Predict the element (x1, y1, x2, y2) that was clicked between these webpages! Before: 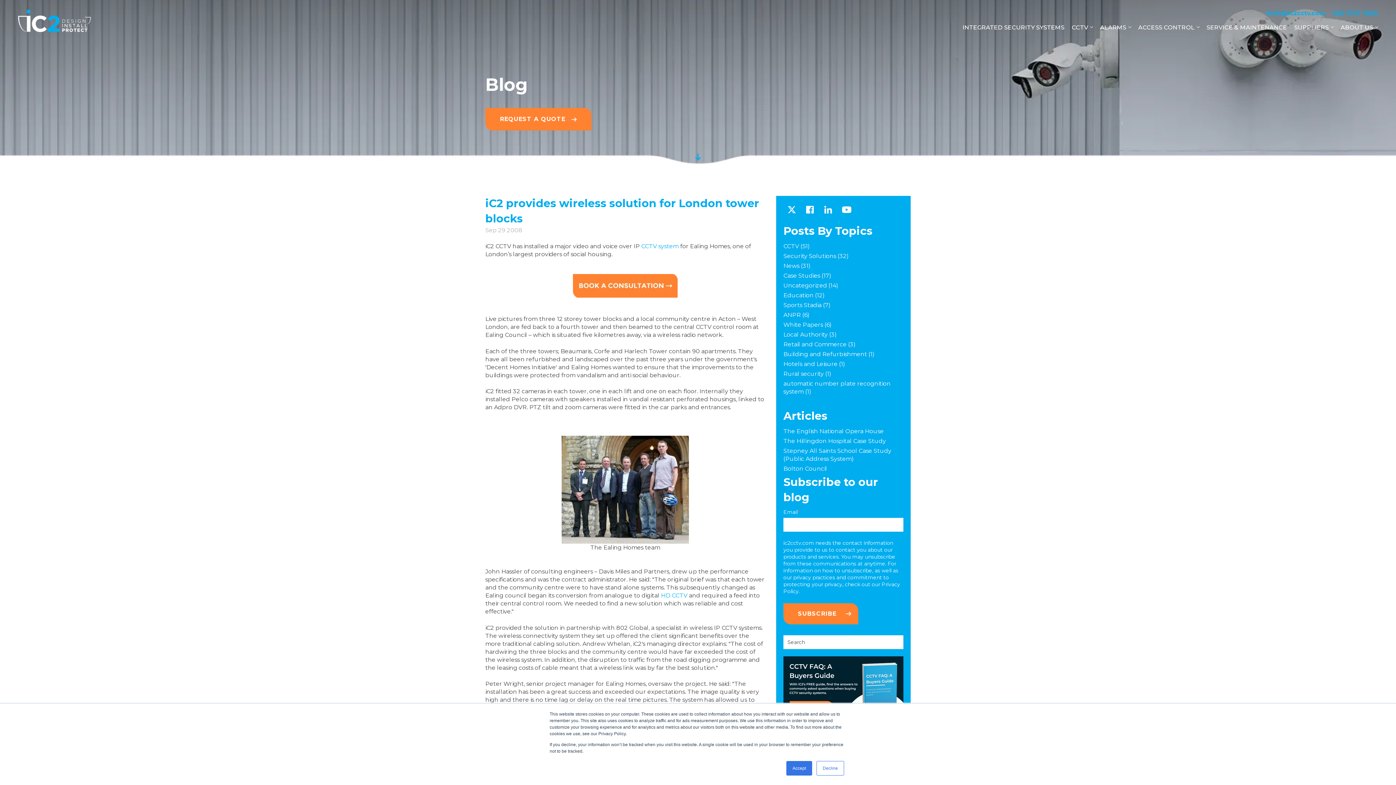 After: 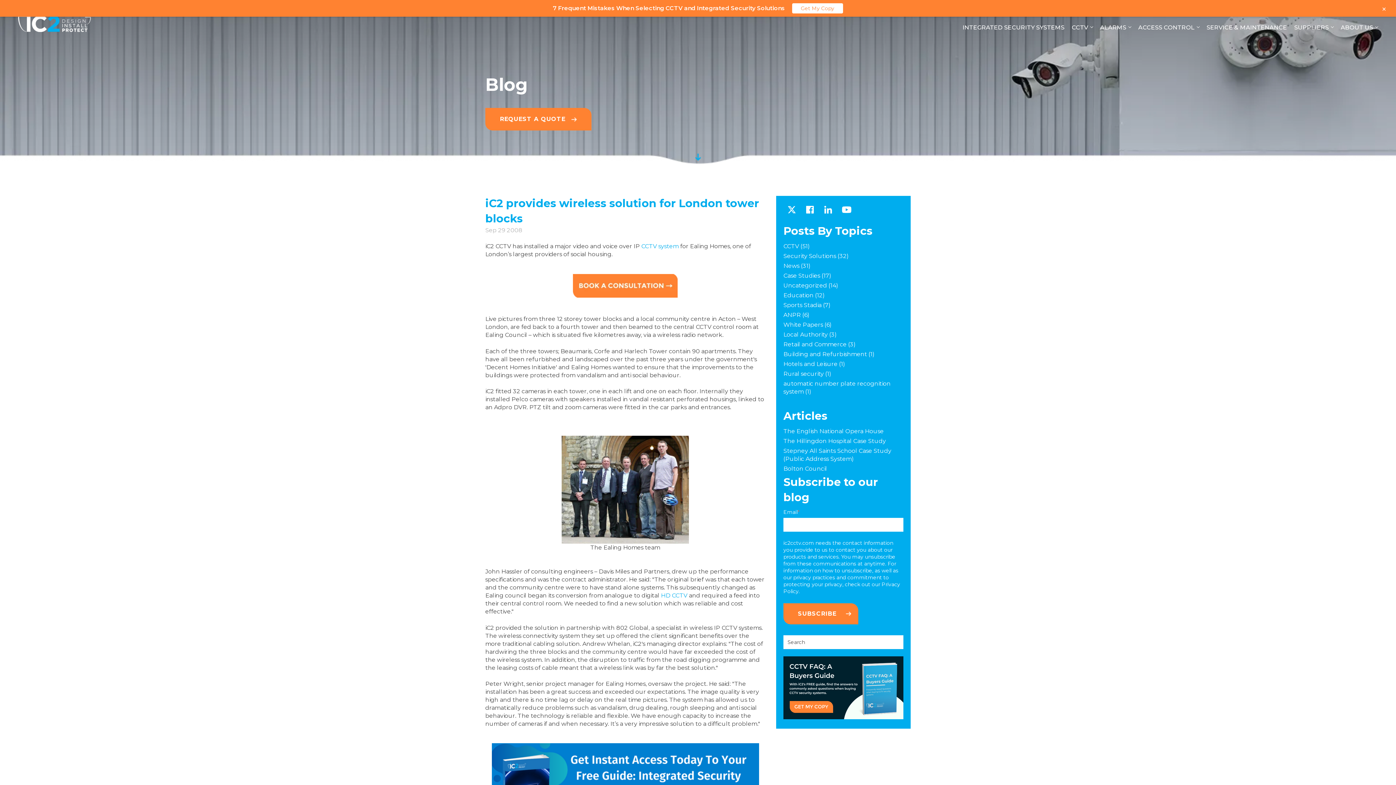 Action: bbox: (816, 761, 844, 776) label: Decline